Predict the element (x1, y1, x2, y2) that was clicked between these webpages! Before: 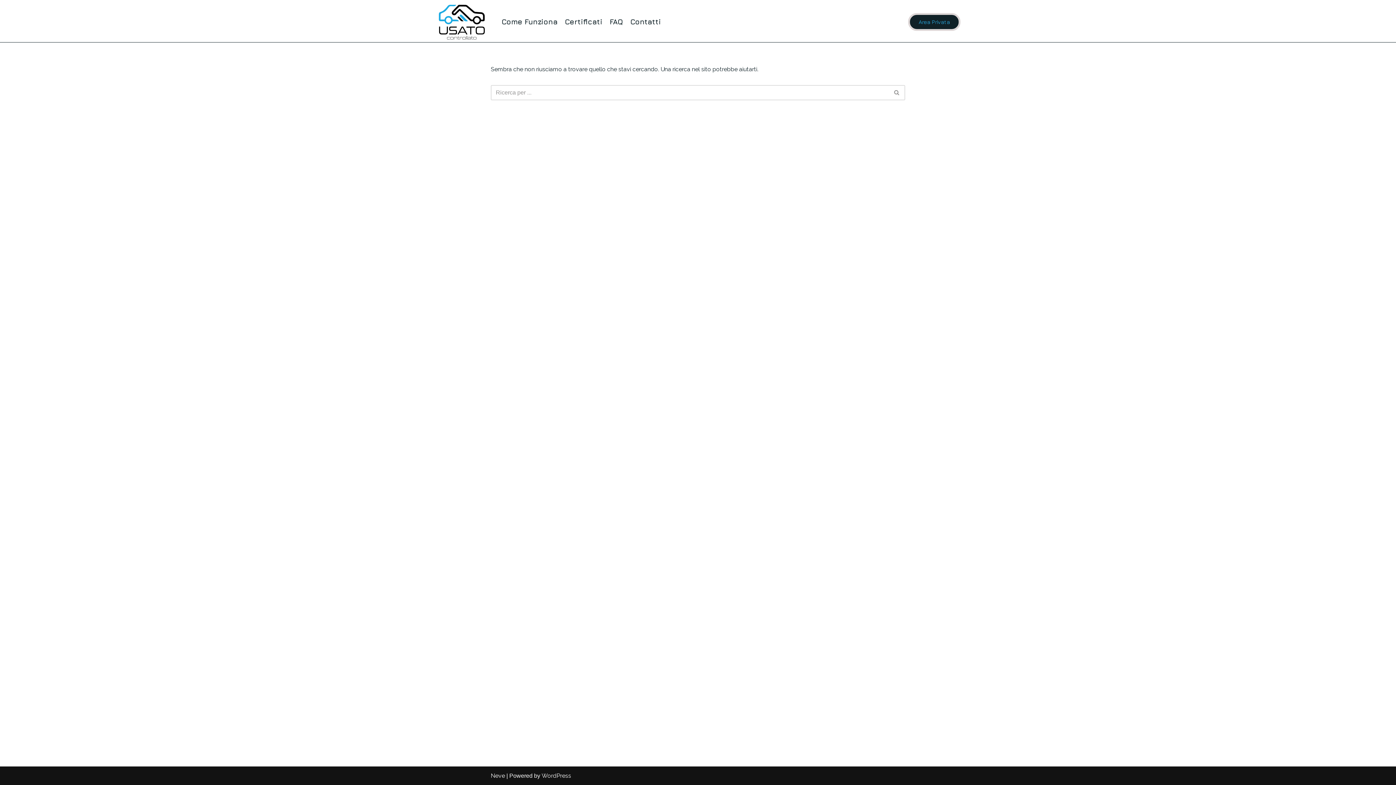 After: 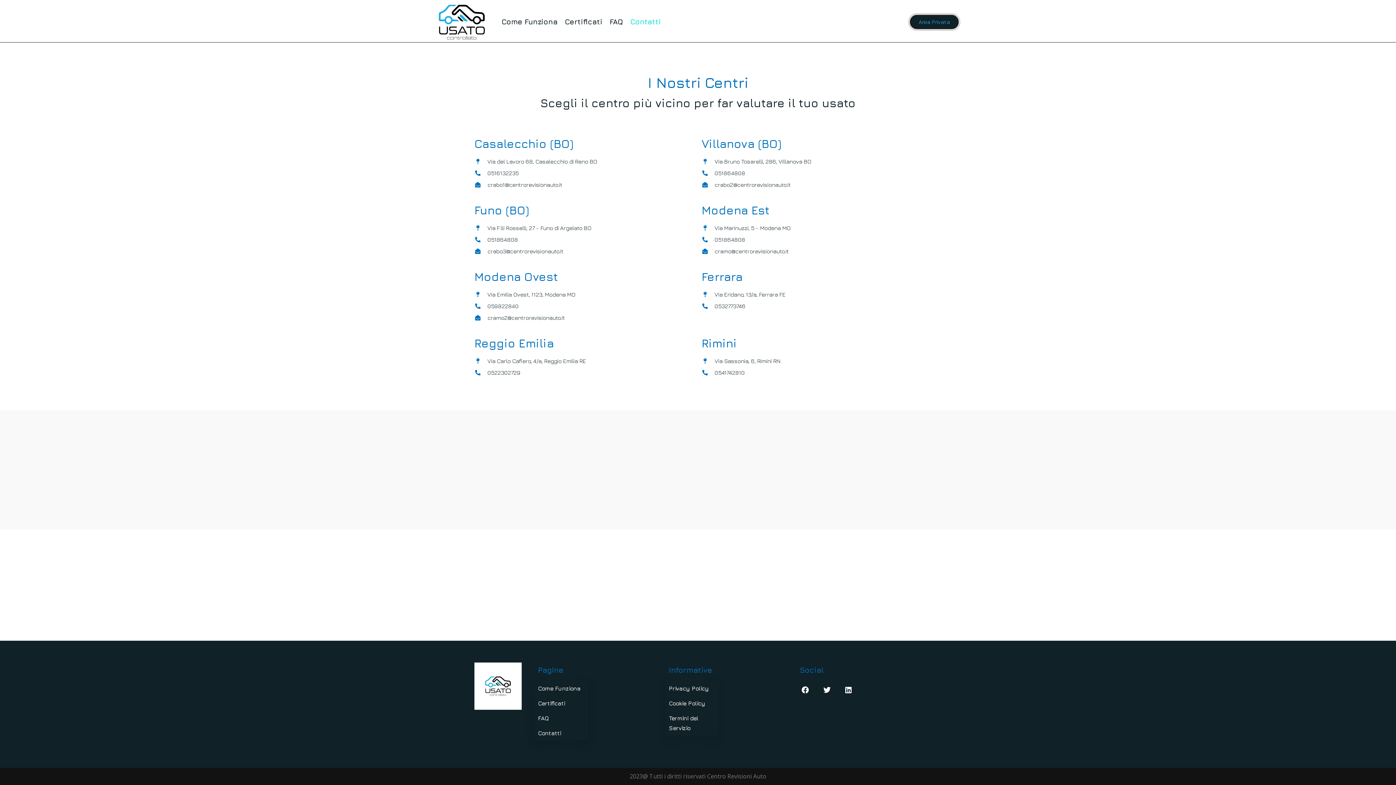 Action: bbox: (626, 11, 664, 32) label: Contatti